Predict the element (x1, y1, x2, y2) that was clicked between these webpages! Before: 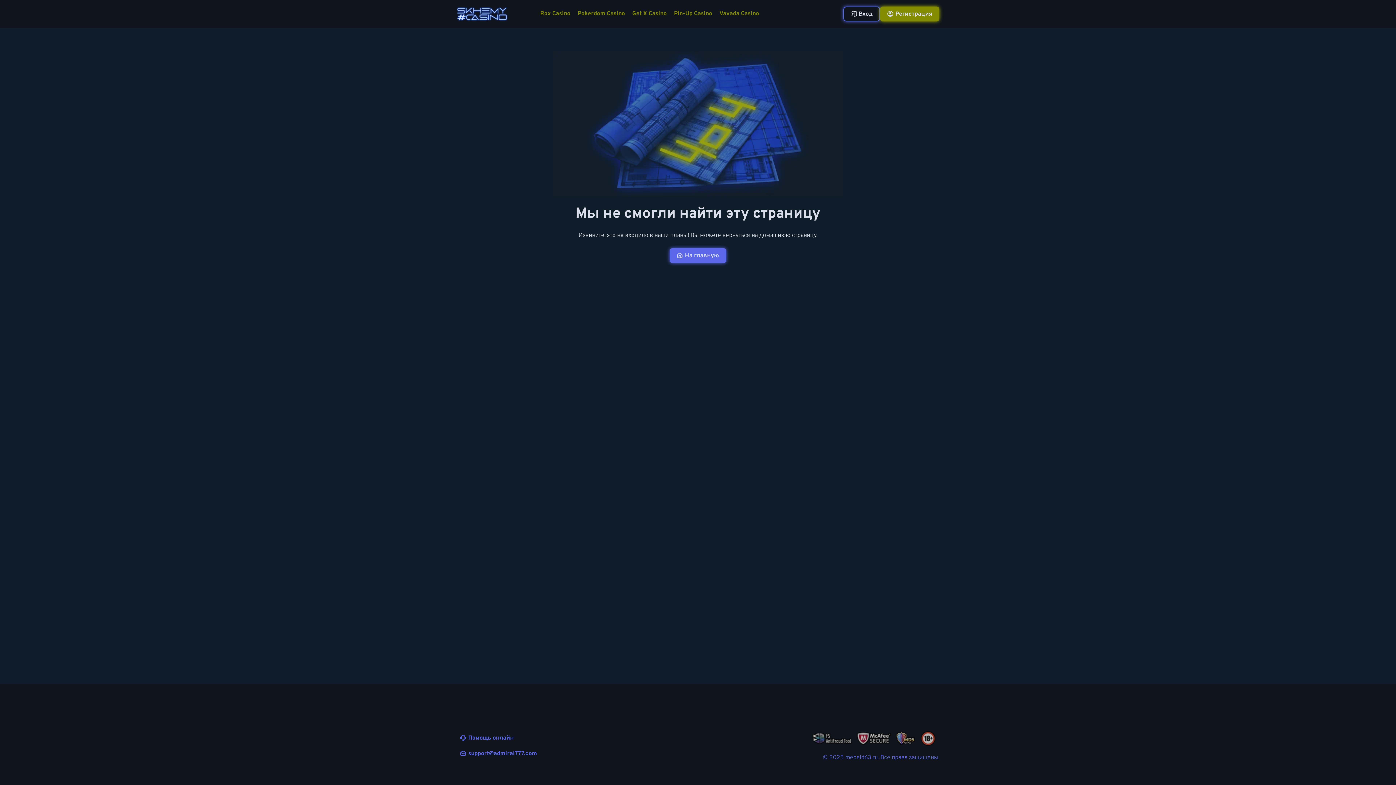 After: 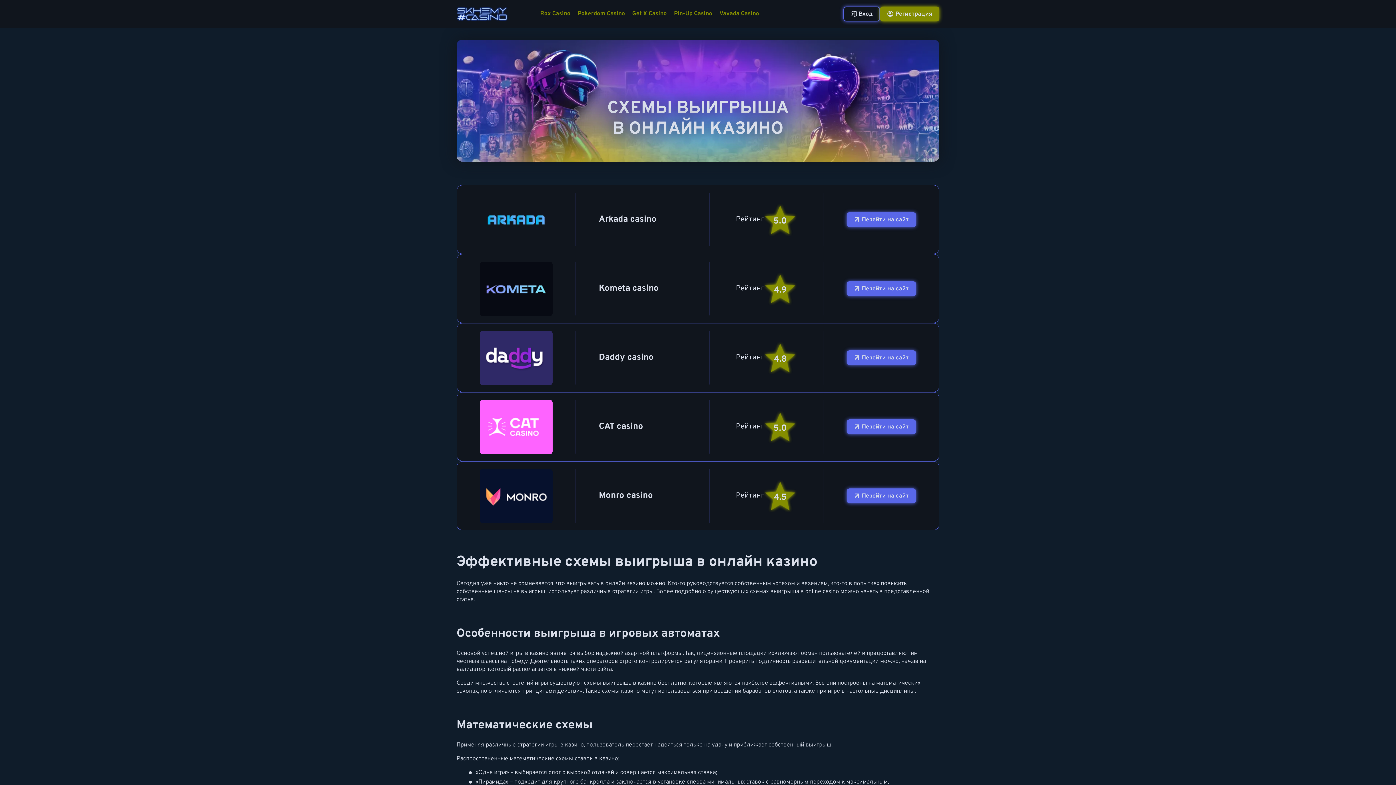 Action: bbox: (669, 248, 726, 263) label: На главную